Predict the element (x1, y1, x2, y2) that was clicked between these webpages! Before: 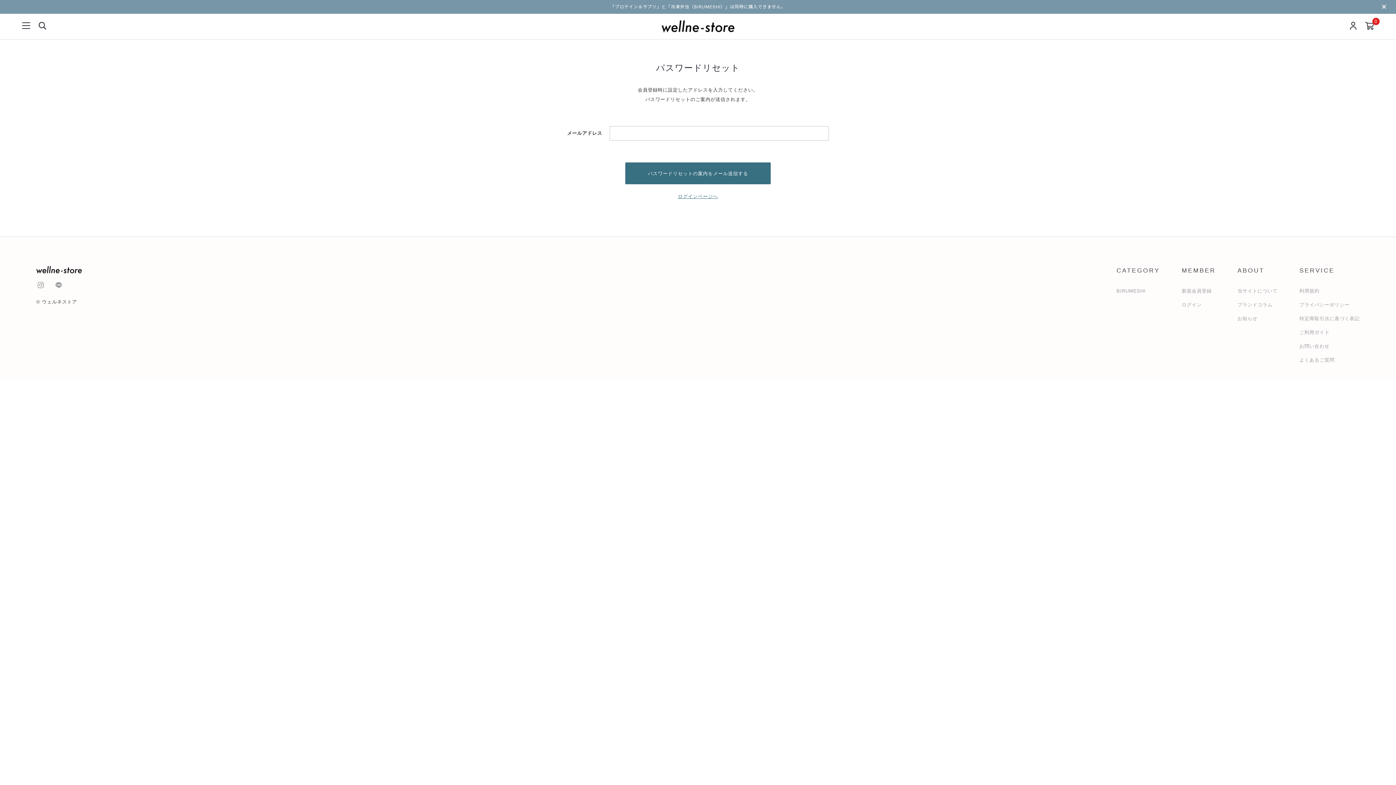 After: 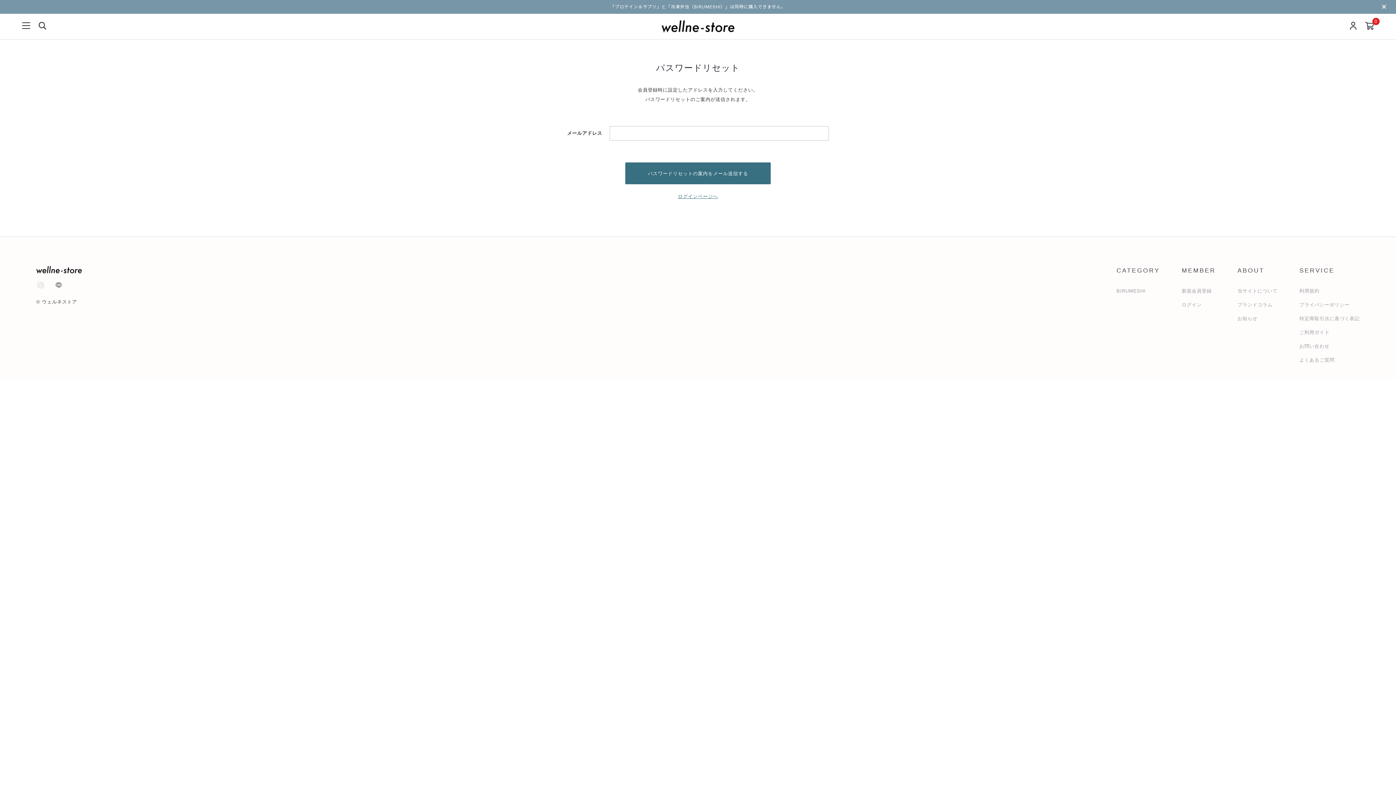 Action: bbox: (36, 283, 47, 290) label:  